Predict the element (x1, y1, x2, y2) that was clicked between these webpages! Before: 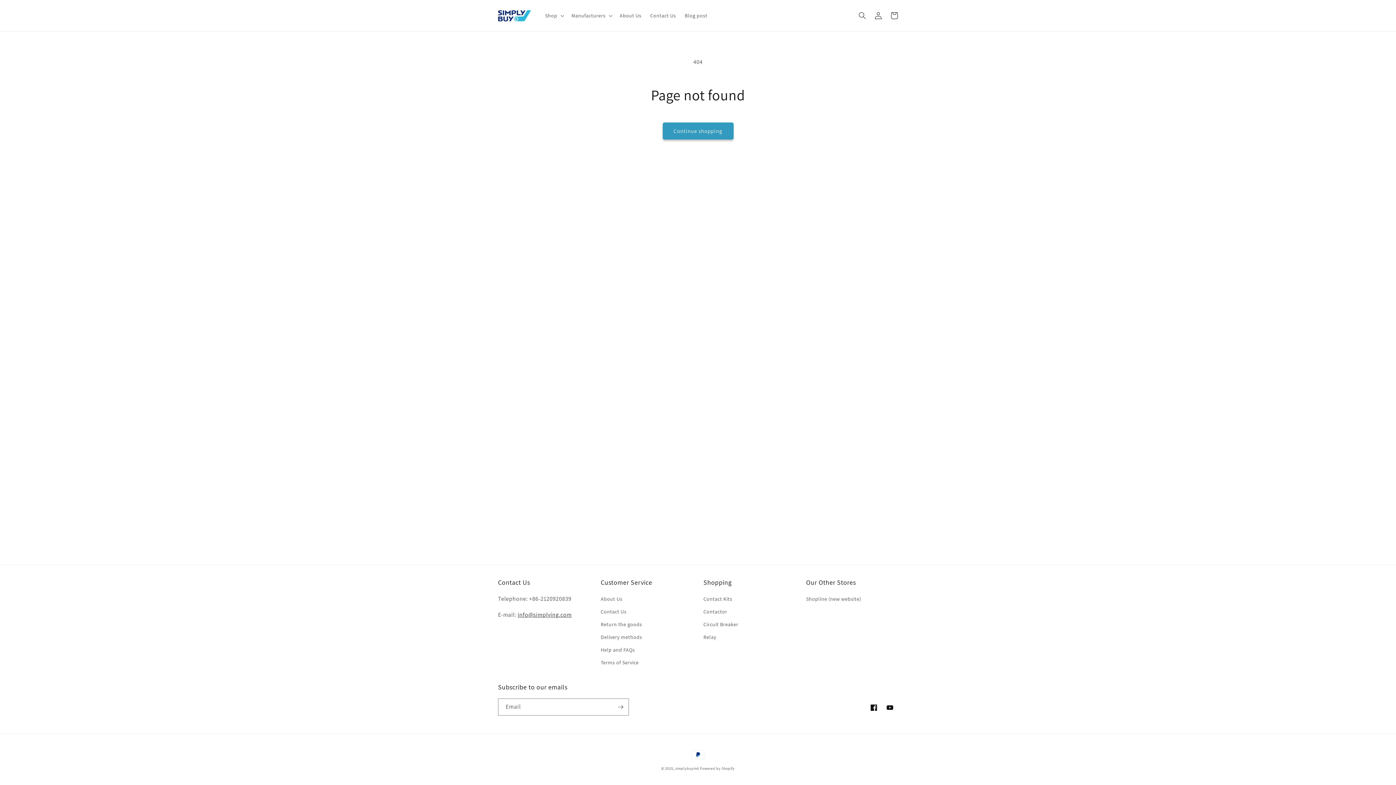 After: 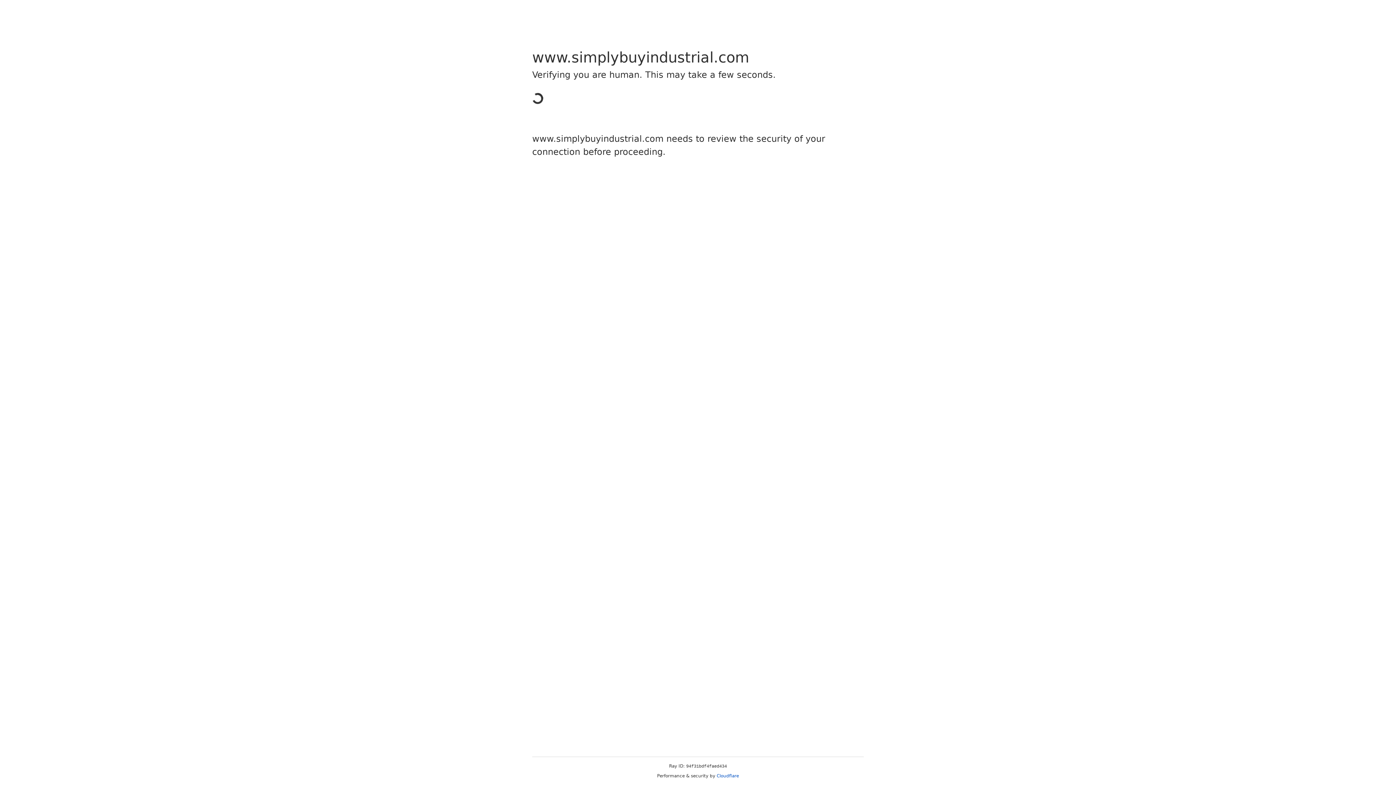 Action: bbox: (806, 594, 861, 605) label: Shopline (new website)